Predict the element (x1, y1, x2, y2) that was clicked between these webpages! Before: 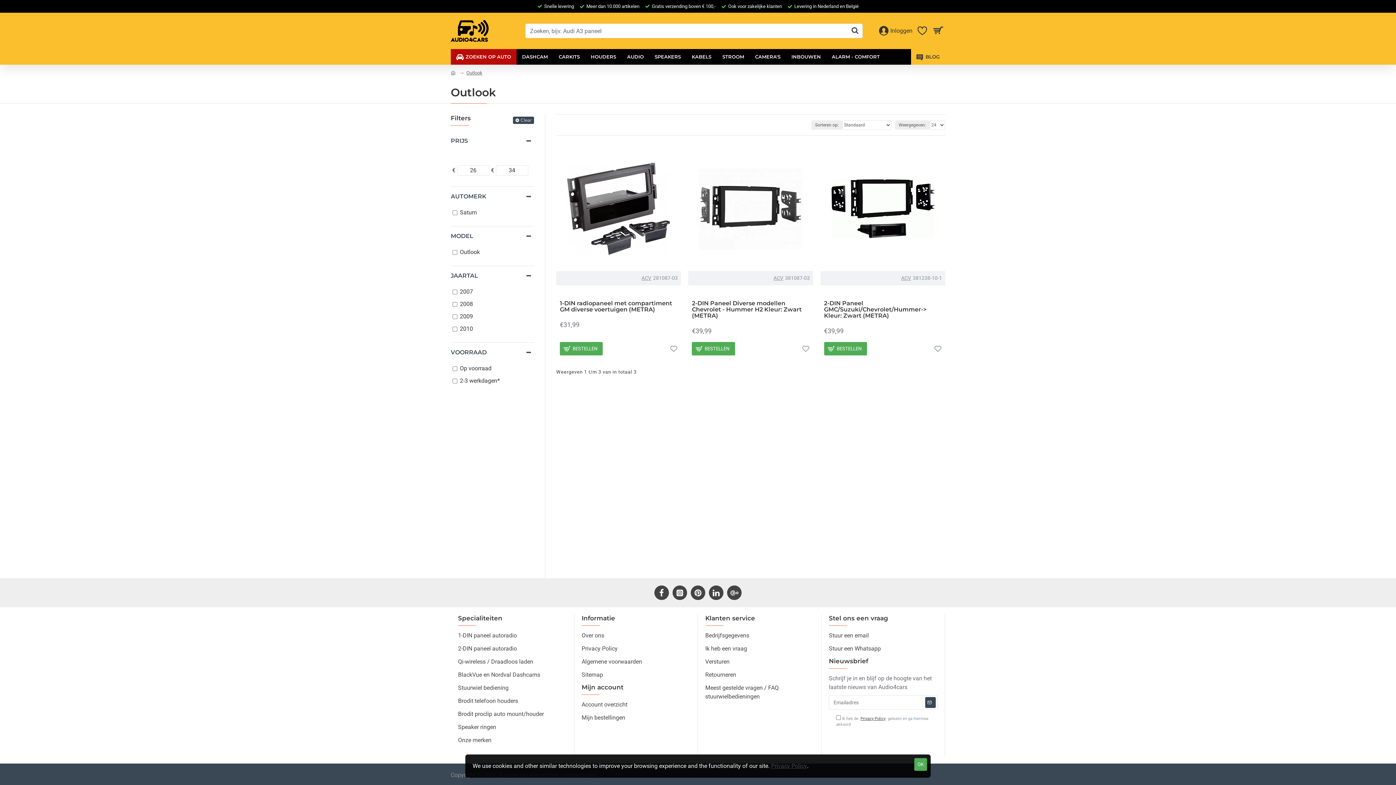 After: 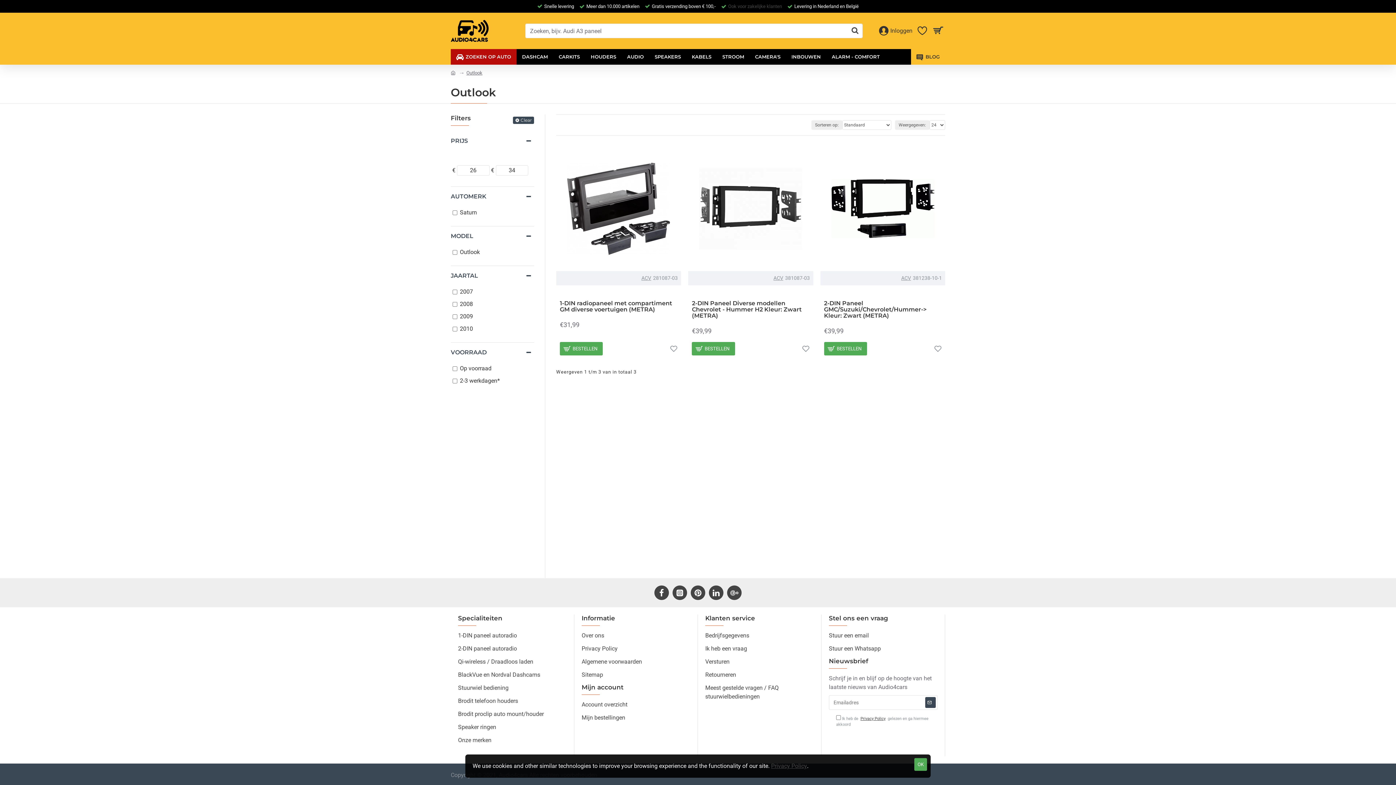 Action: label: Ook voor zakelijke klanten bbox: (719, 0, 784, 12)